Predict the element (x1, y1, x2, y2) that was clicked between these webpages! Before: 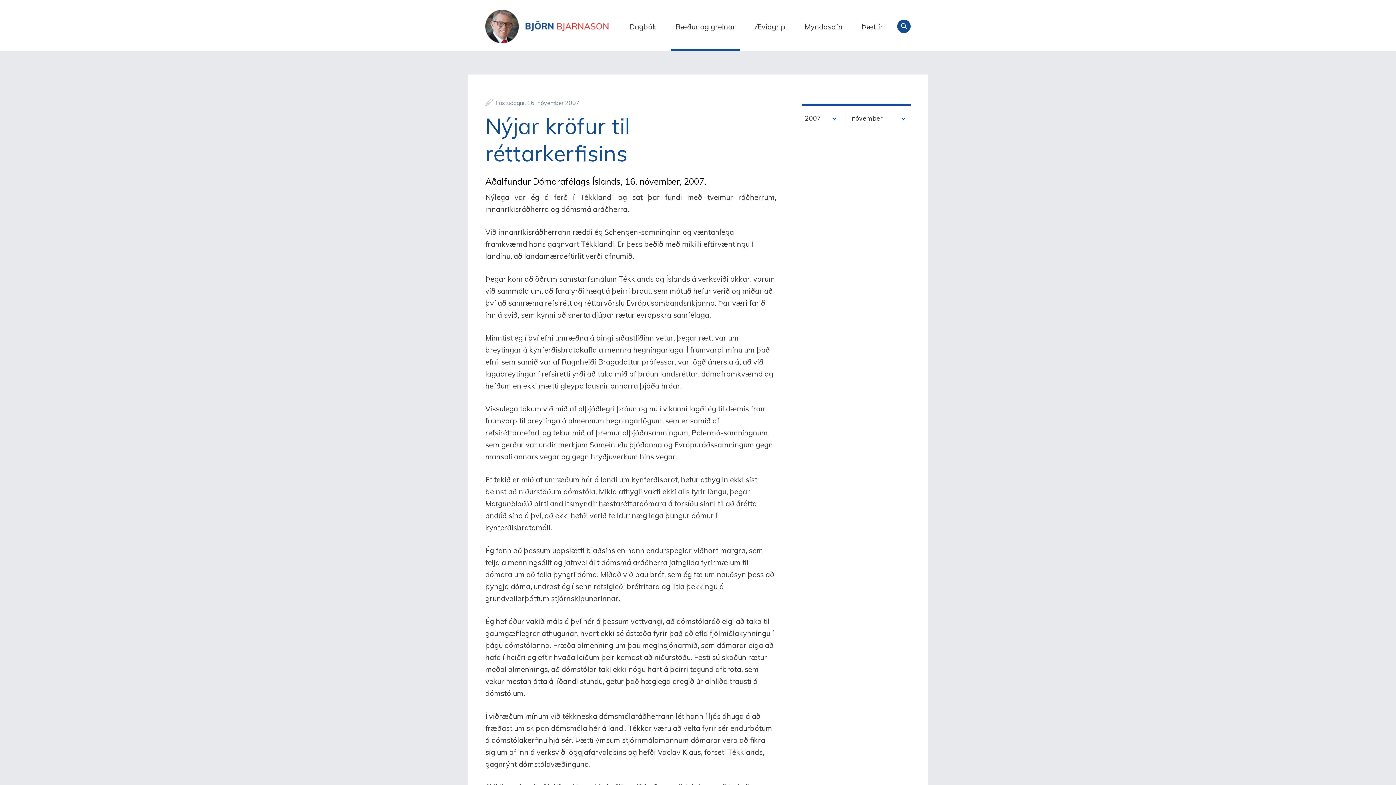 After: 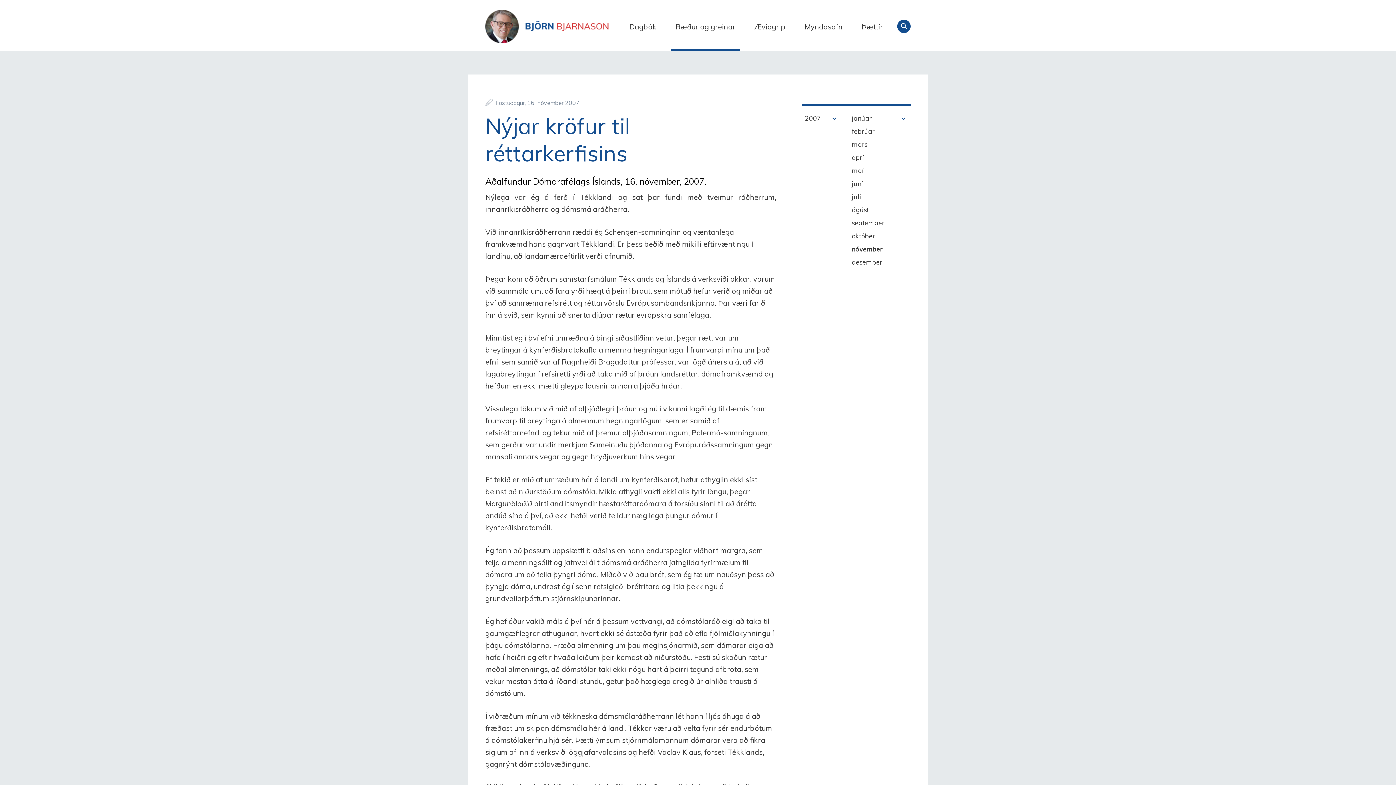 Action: bbox: (851, 112, 897, 125) label: nóvember